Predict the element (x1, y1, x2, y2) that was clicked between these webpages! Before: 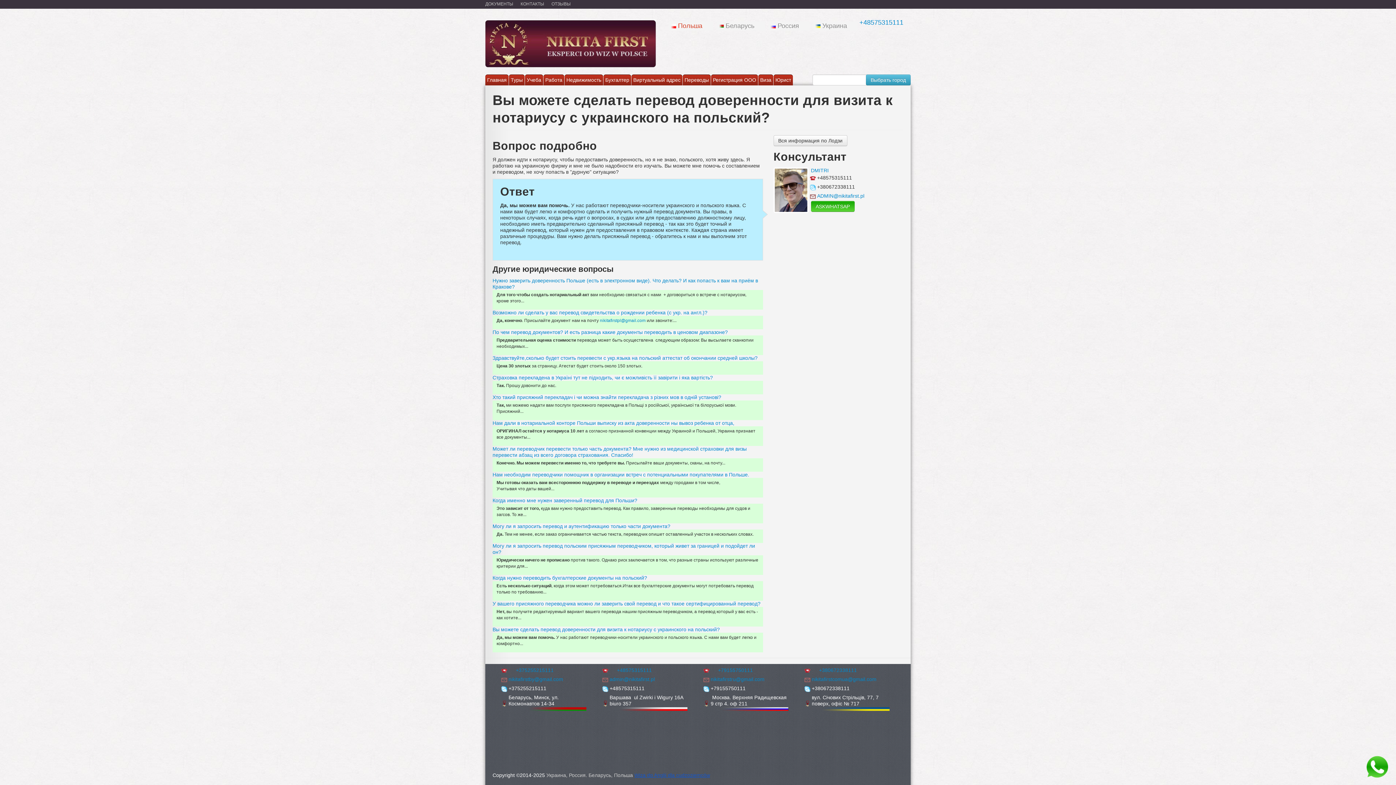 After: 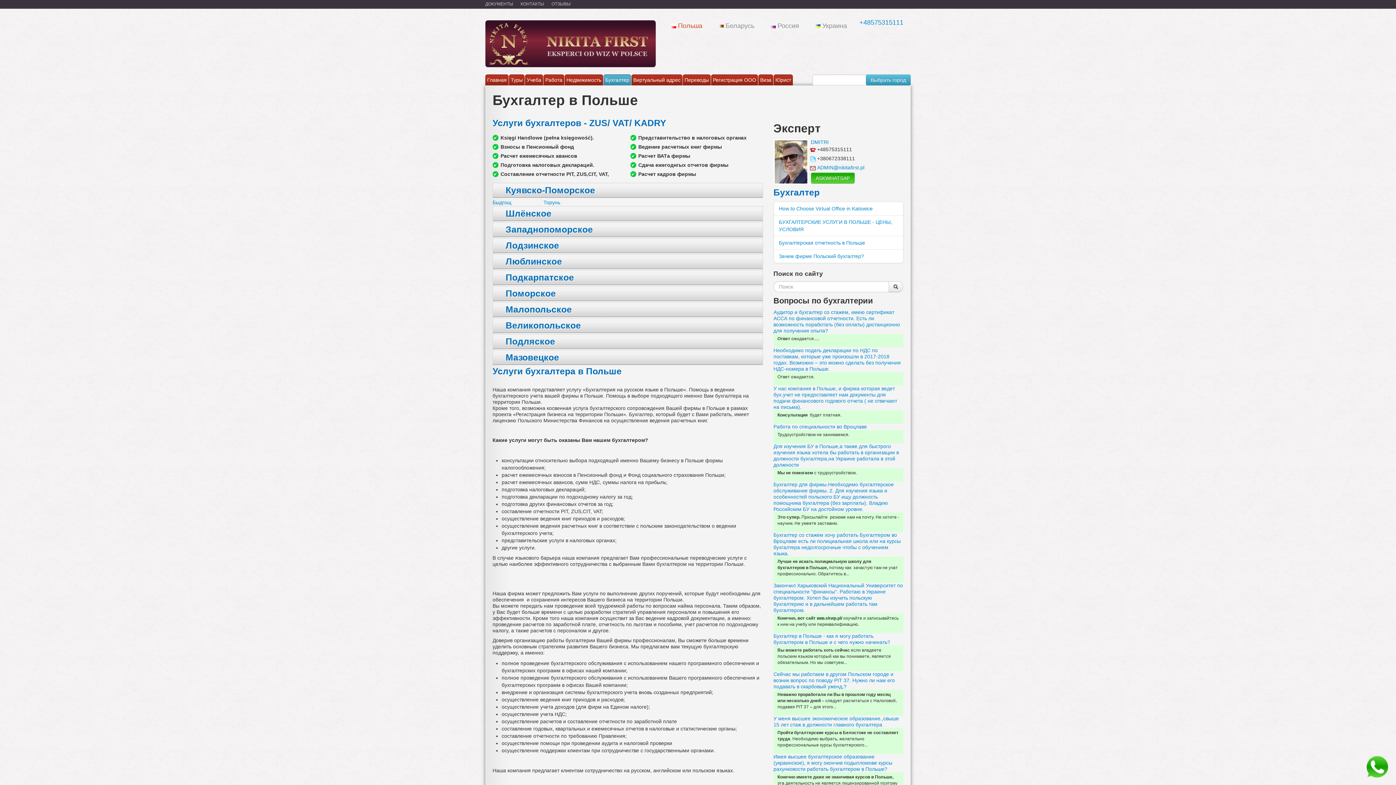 Action: bbox: (603, 74, 631, 85) label: Бухгалтер